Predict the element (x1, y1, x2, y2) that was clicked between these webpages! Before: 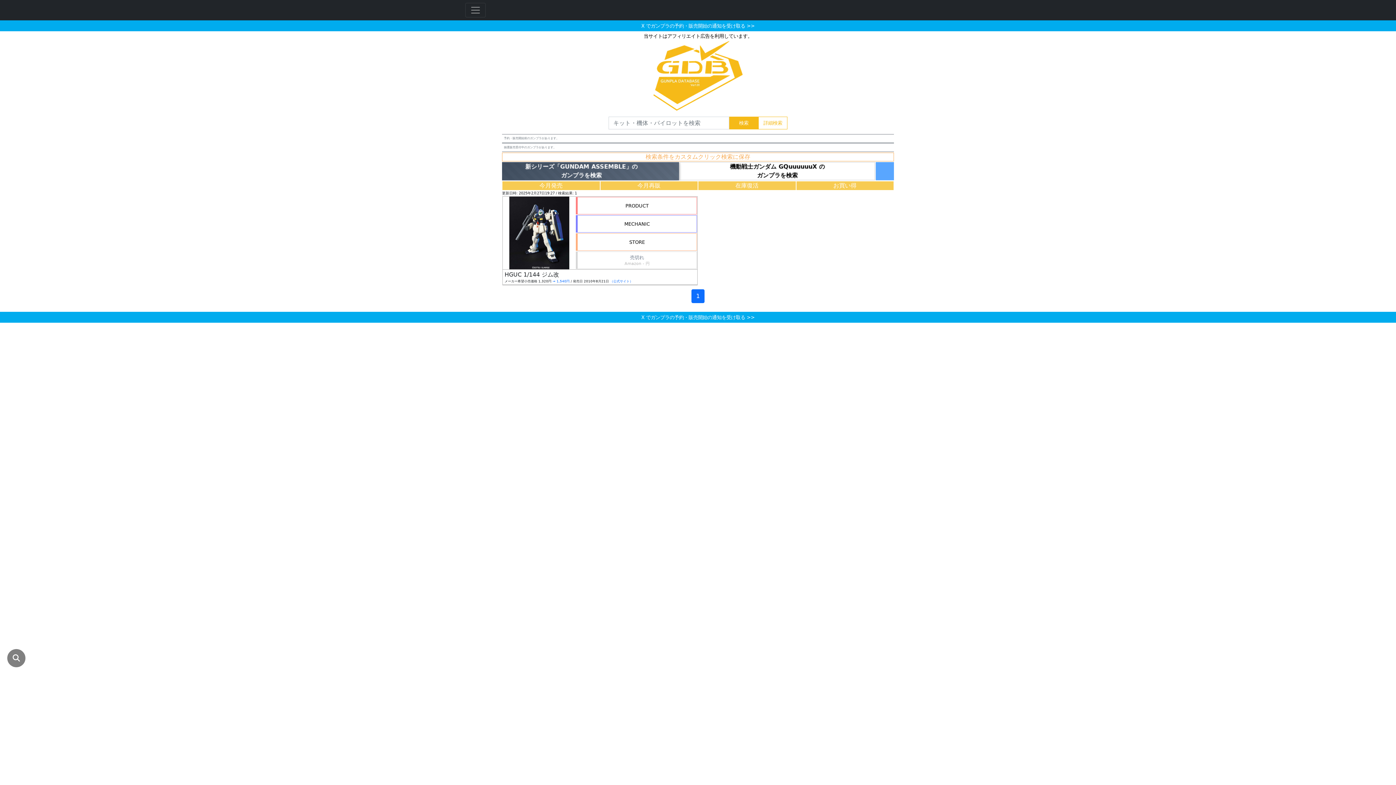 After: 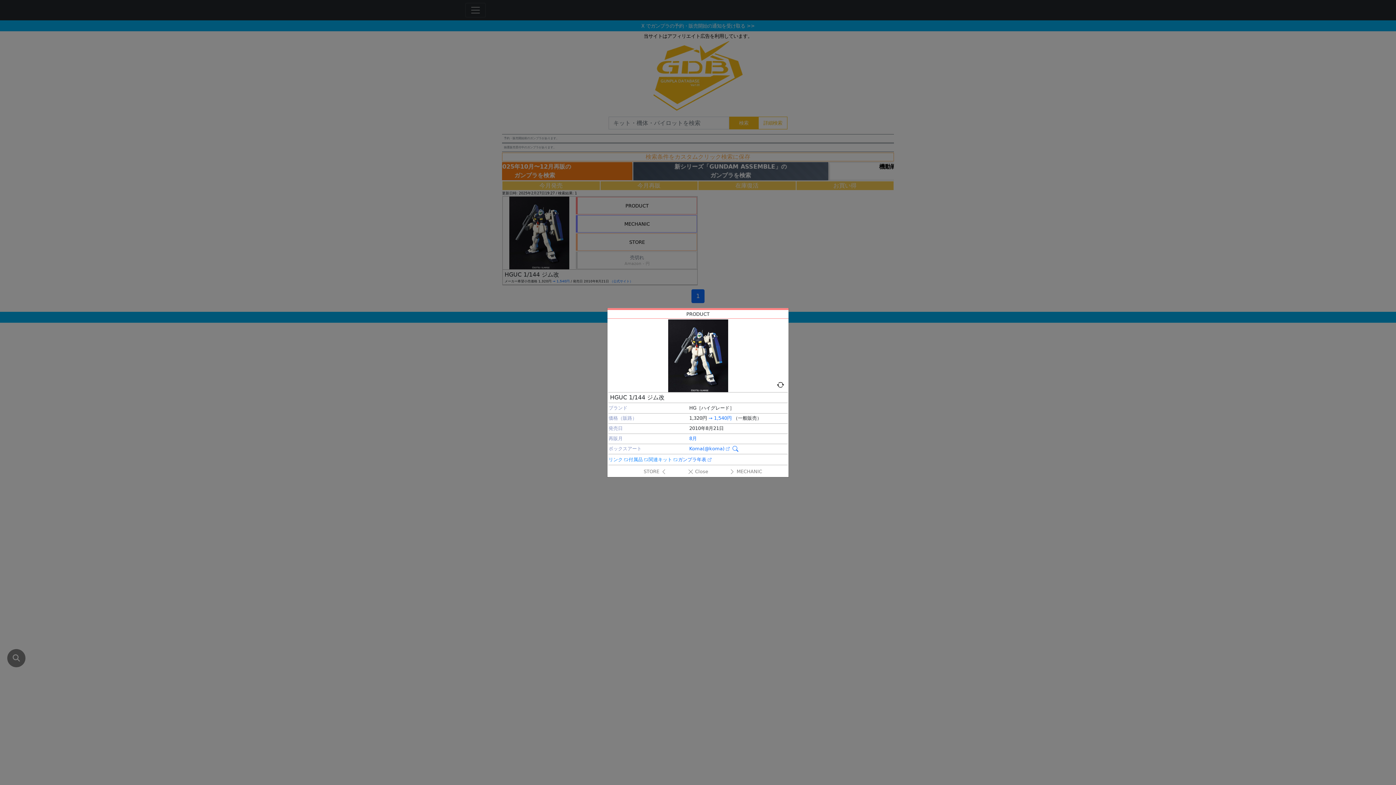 Action: label: PRODUCT bbox: (576, 197, 697, 214)